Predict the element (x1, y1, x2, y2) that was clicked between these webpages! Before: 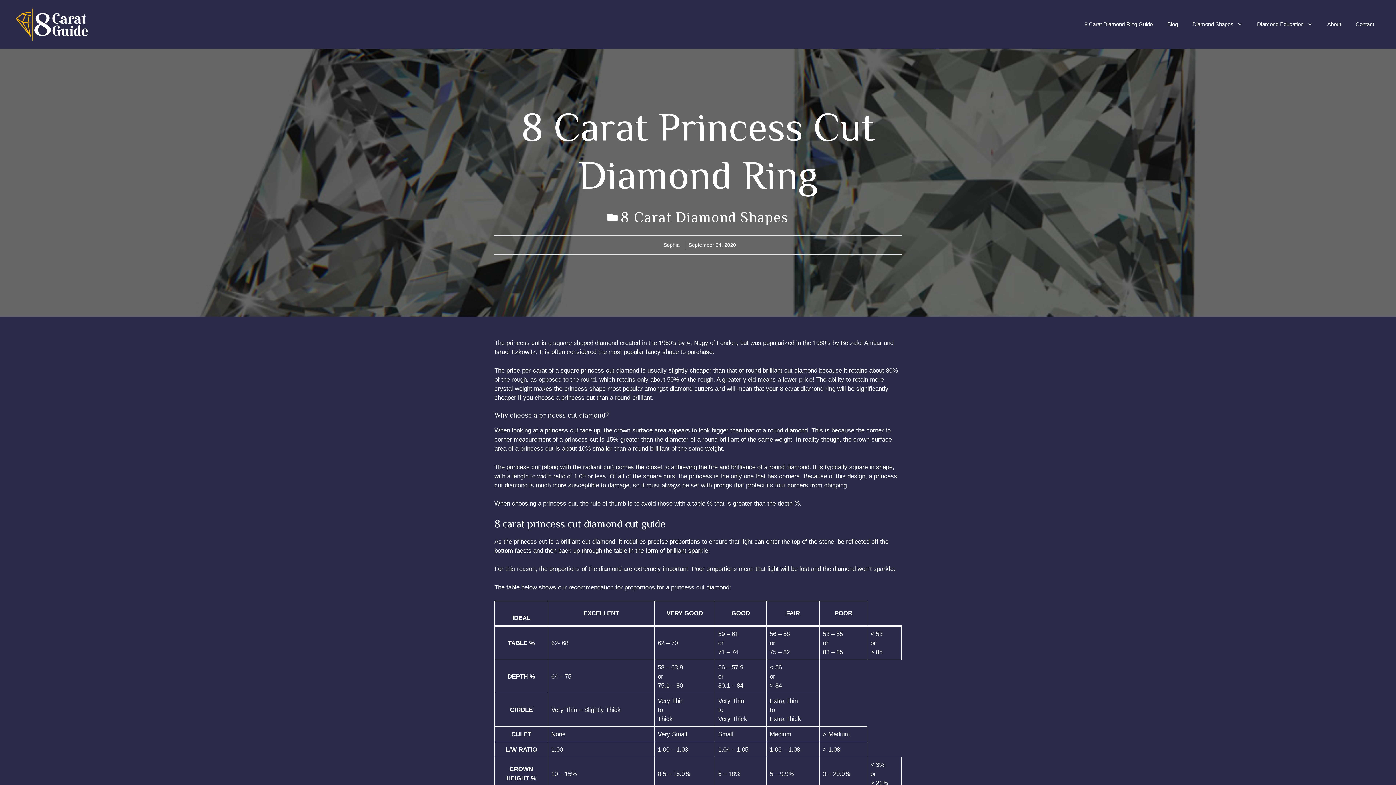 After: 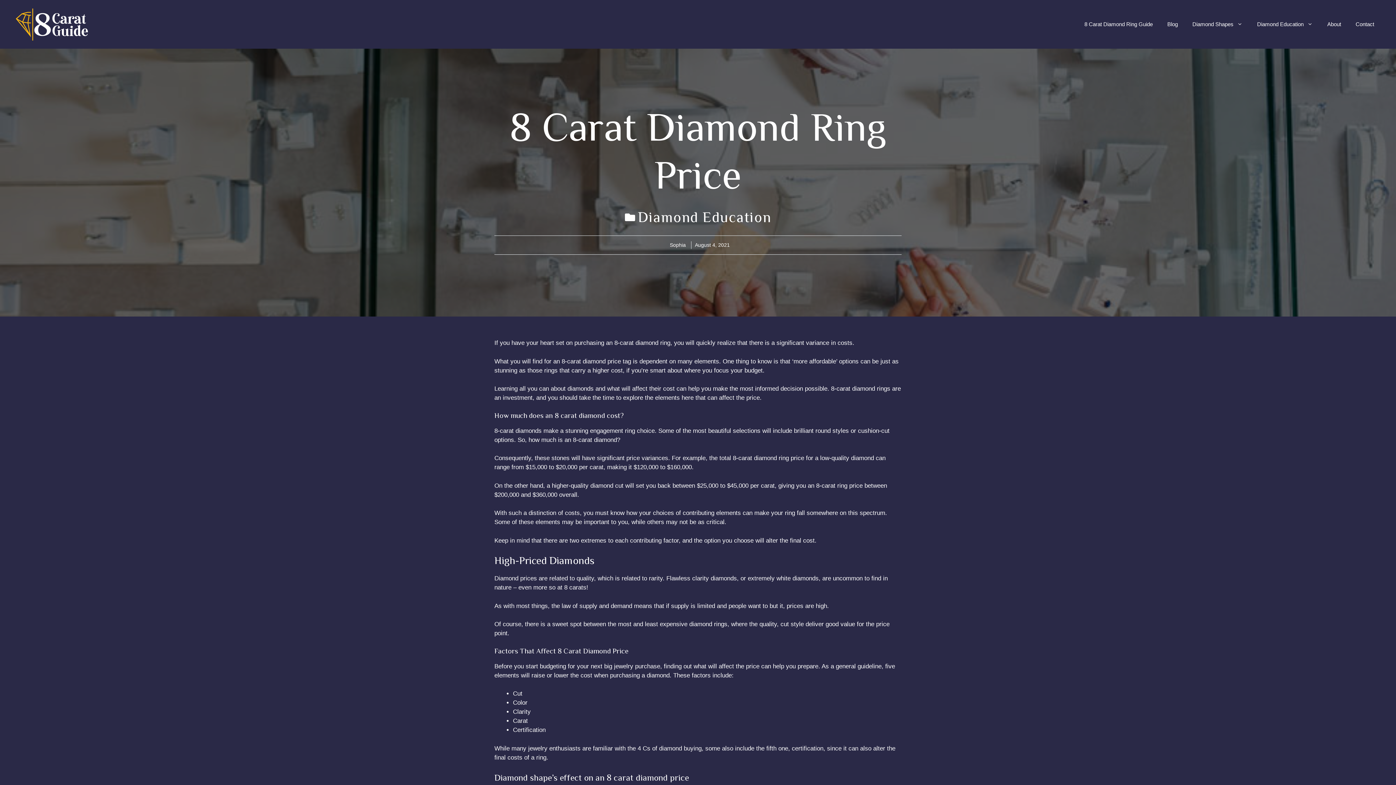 Action: bbox: (506, 367, 546, 374) label: price‐per‐carat